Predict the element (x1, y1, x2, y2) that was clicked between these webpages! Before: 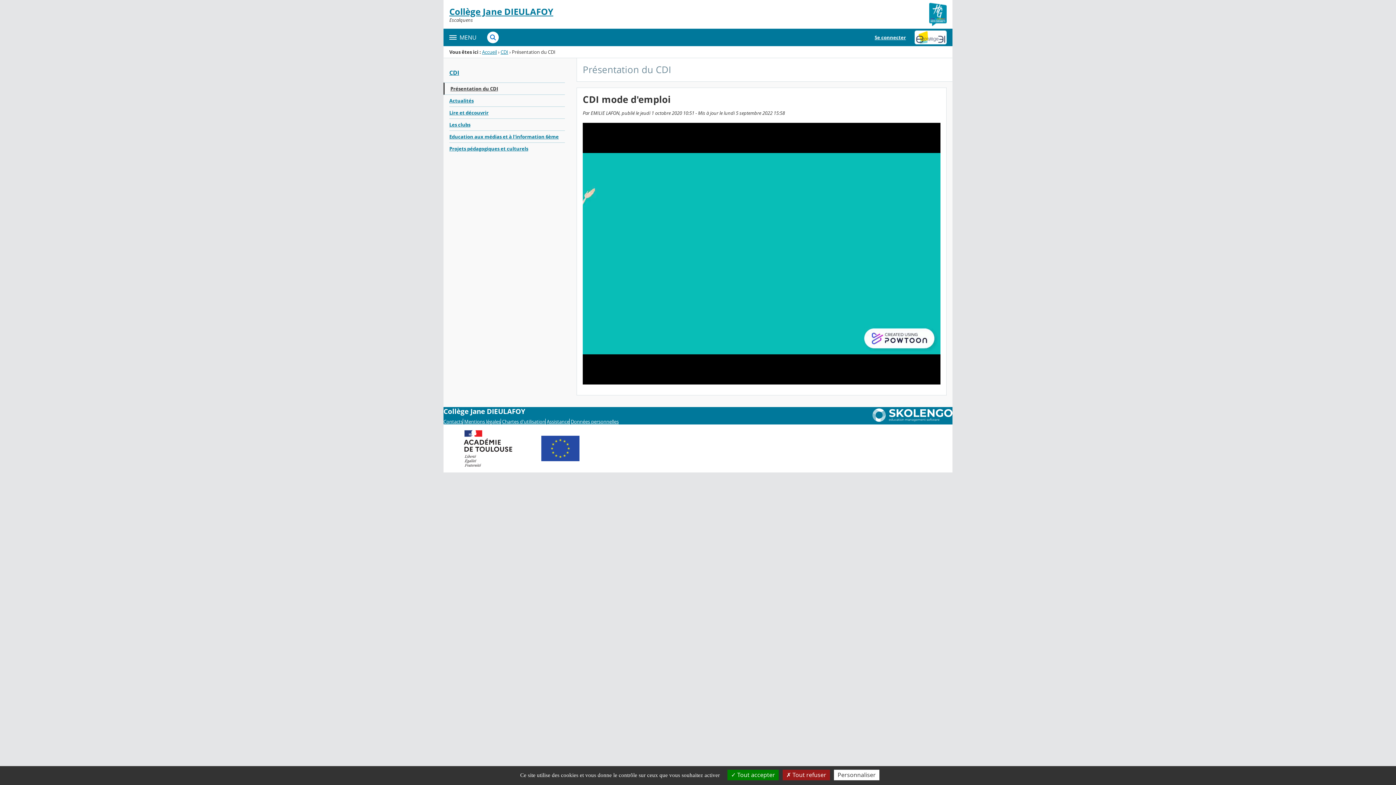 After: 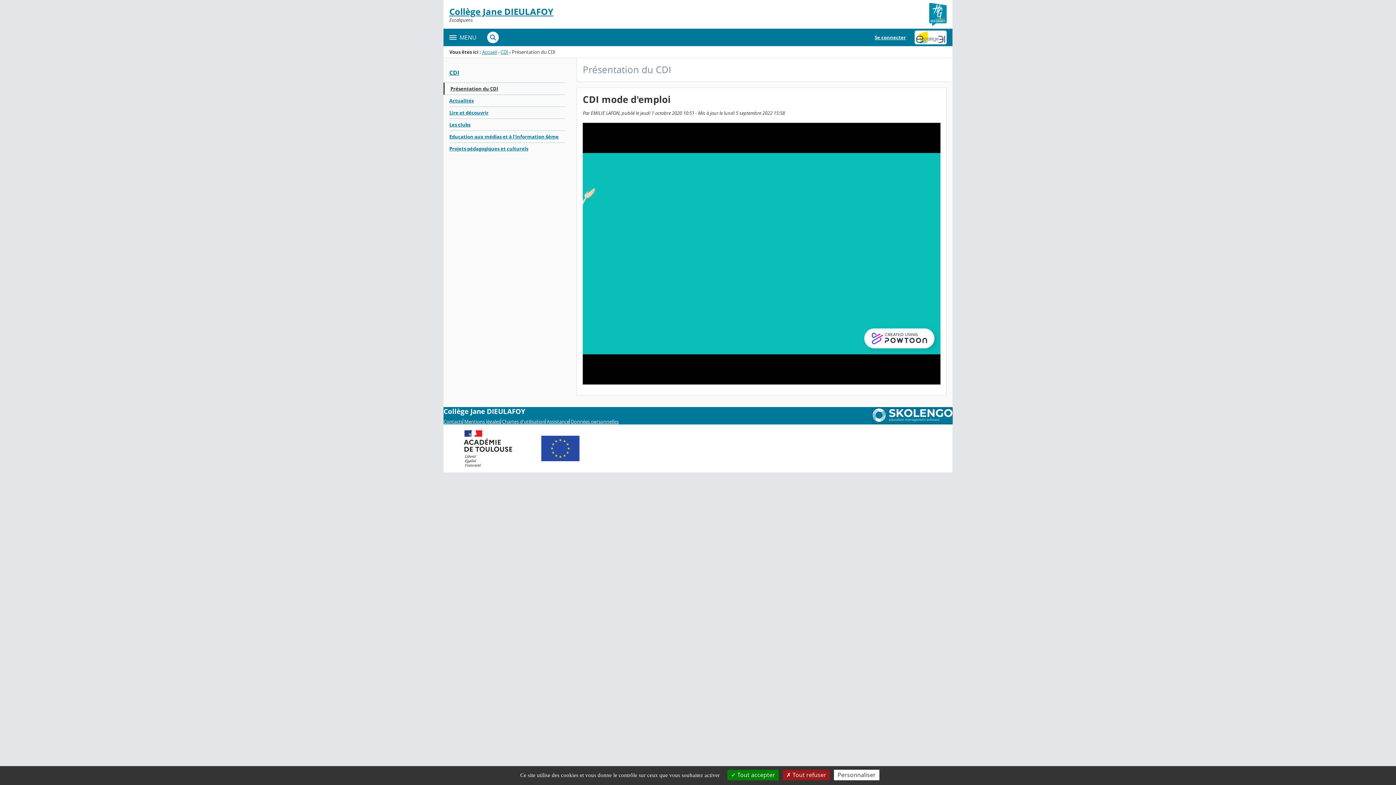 Action: label: [nouvelle fenêtre] bbox: (872, 417, 952, 423)